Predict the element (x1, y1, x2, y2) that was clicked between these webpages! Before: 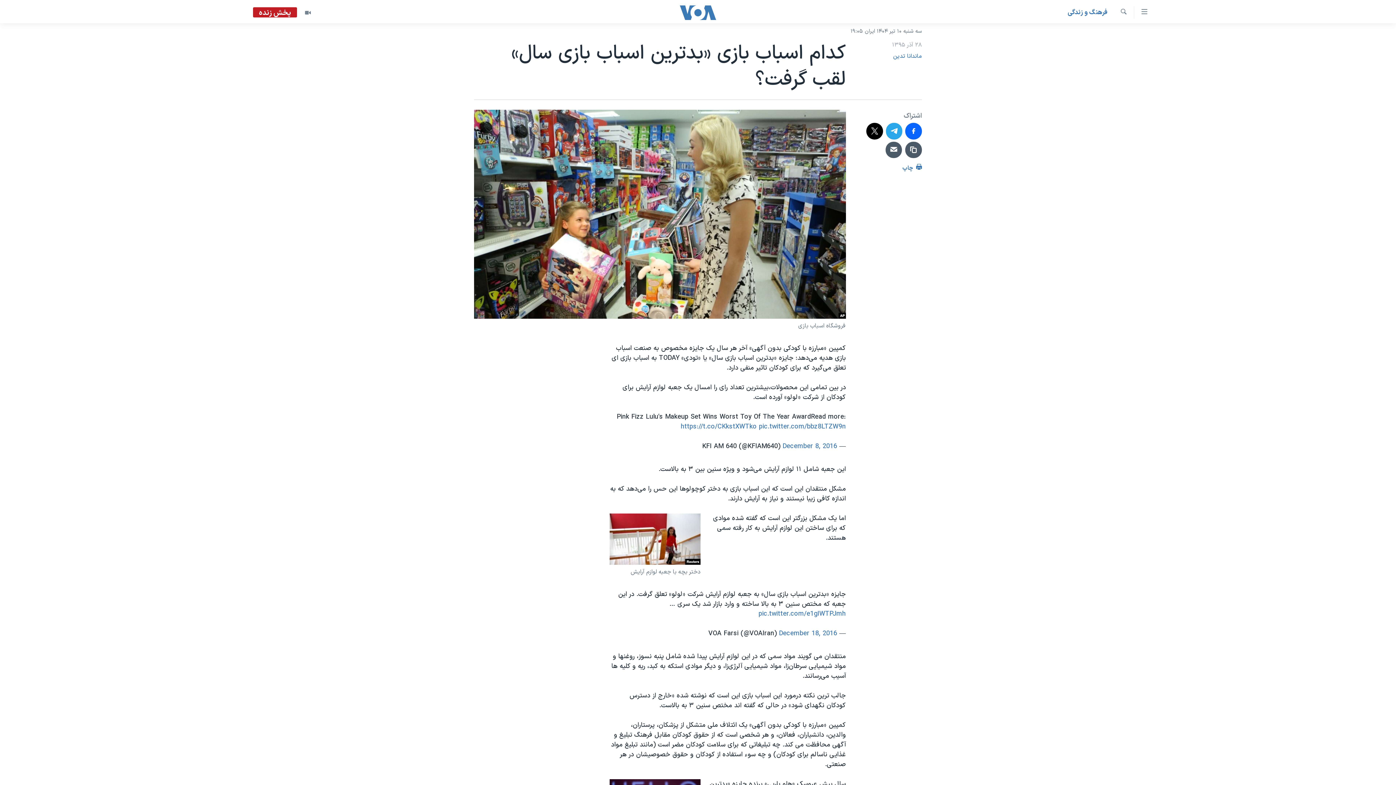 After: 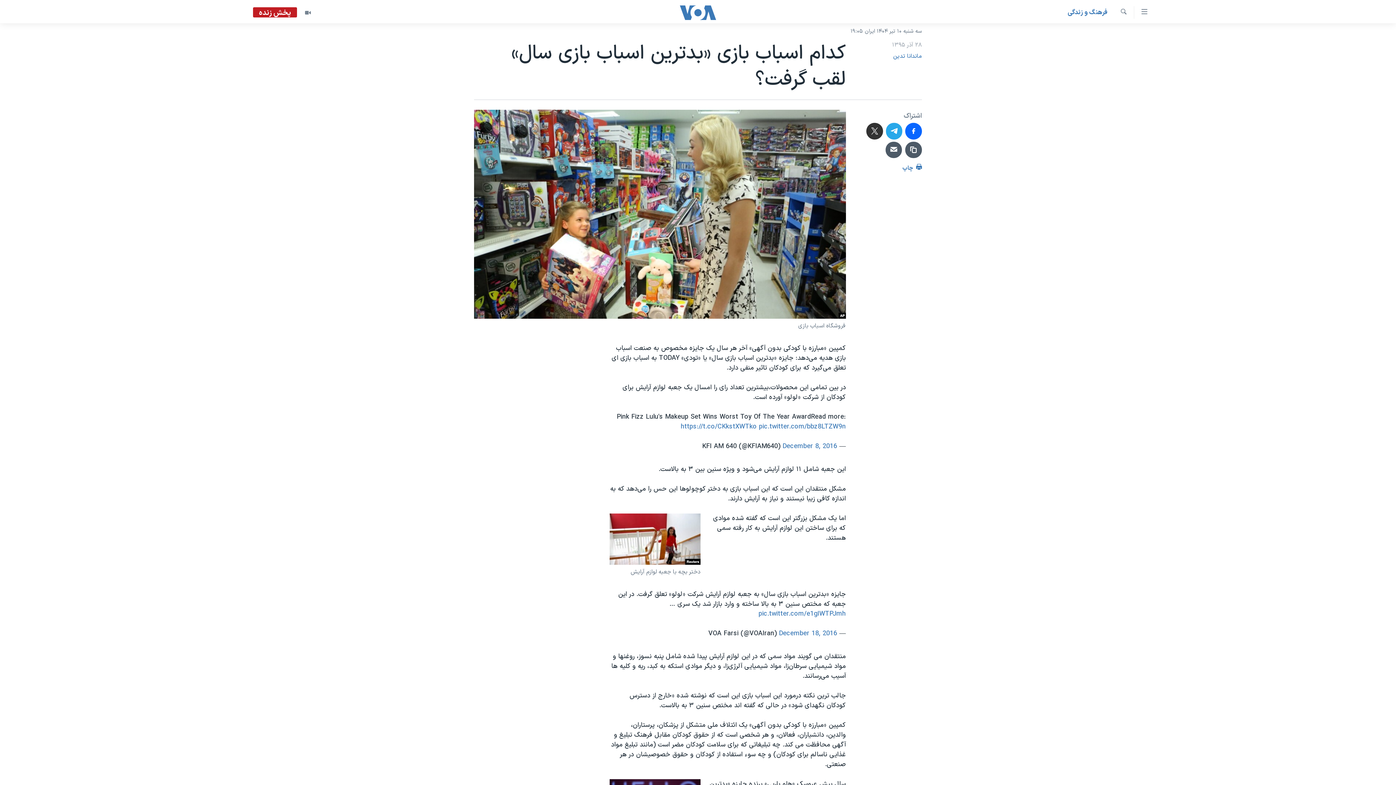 Action: bbox: (866, 122, 883, 139)